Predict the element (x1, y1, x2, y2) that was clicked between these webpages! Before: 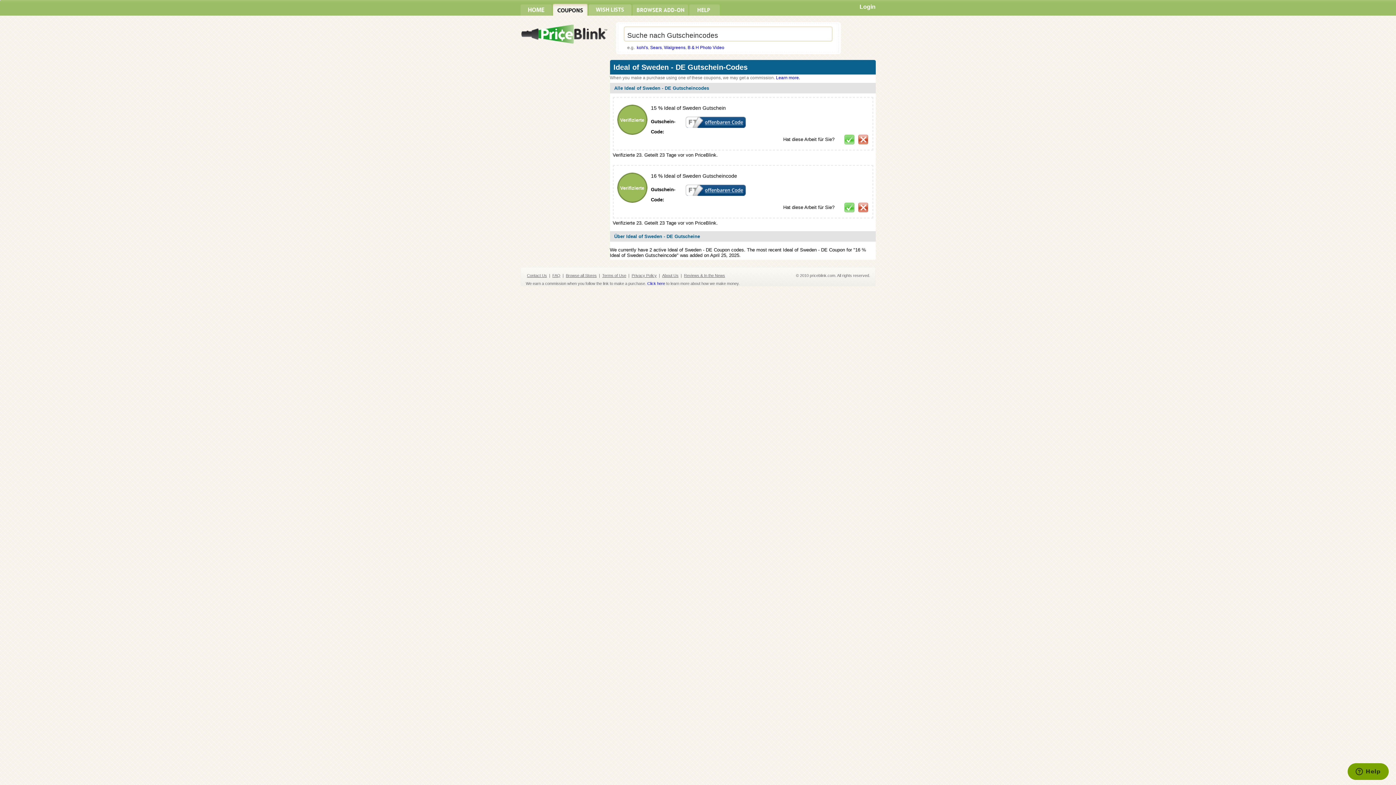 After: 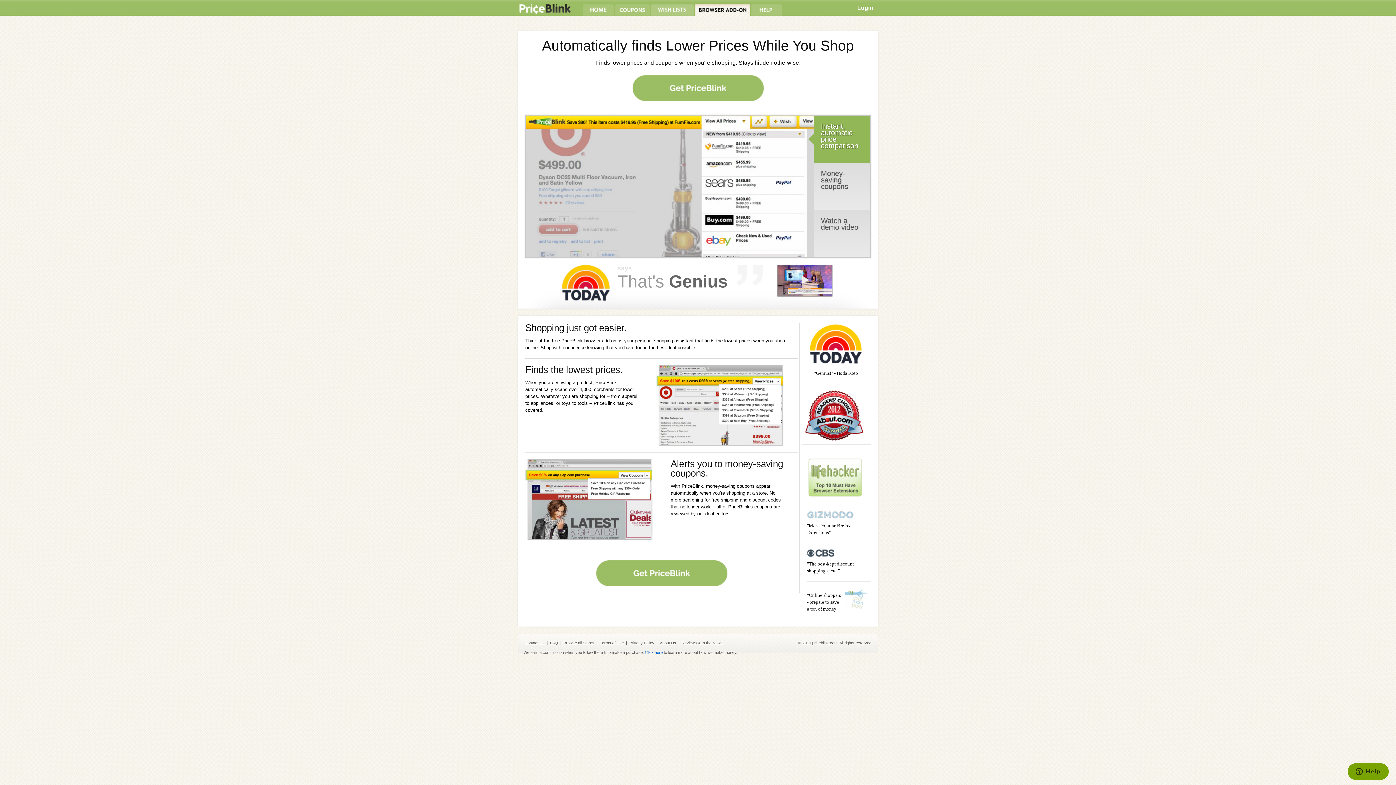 Action: bbox: (632, 3, 688, 15)